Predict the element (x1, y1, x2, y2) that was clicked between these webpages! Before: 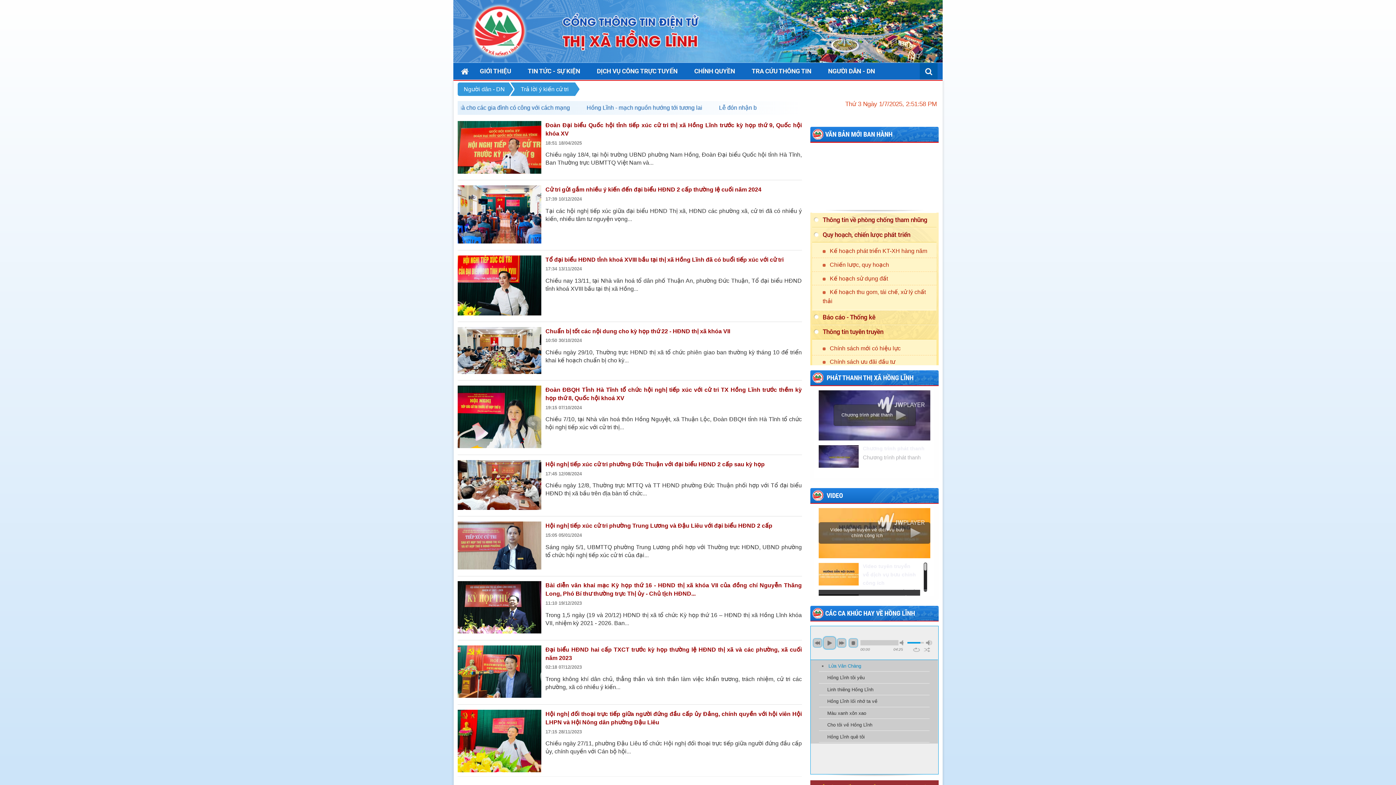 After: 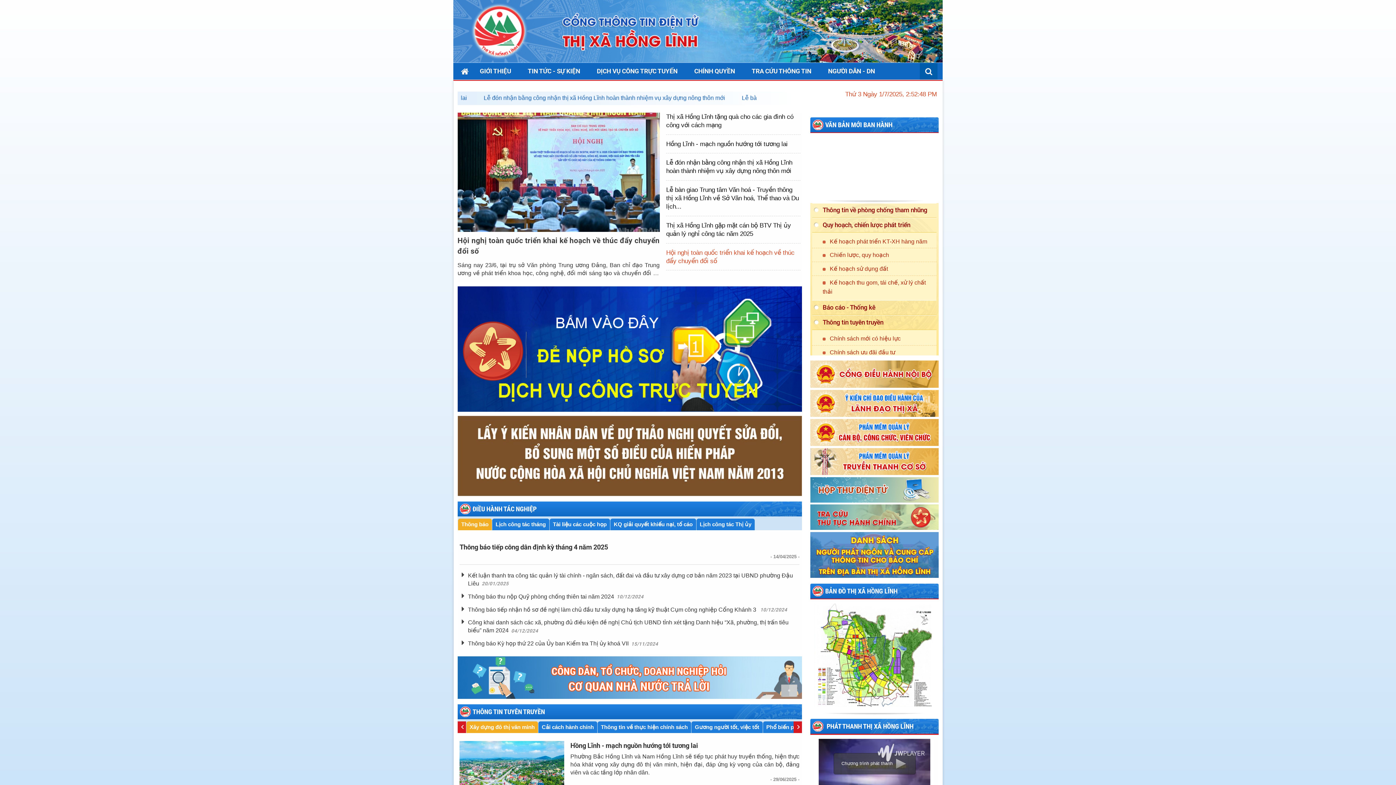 Action: bbox: (394, 23, 819, 29)